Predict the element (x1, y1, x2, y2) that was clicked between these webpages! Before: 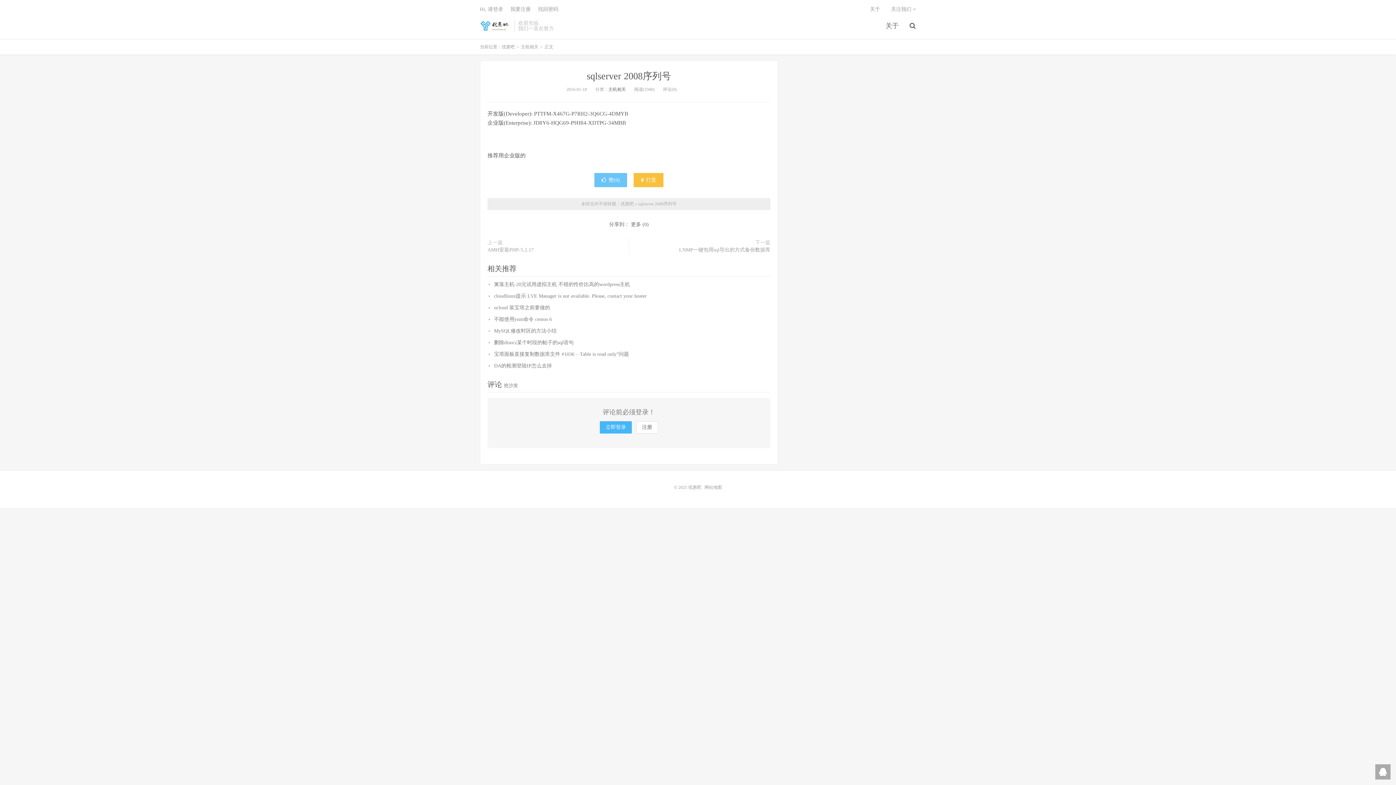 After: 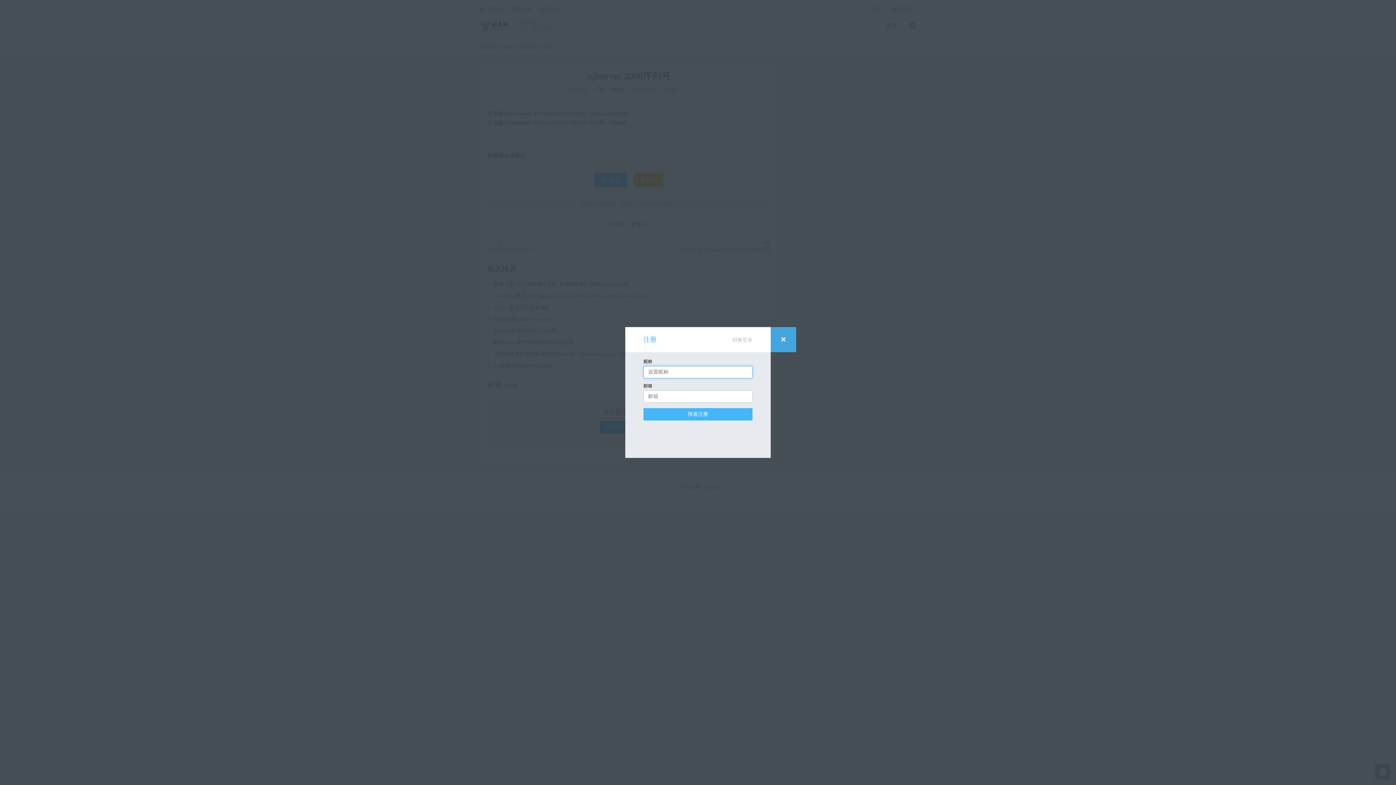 Action: bbox: (636, 421, 658, 433) label: 注册